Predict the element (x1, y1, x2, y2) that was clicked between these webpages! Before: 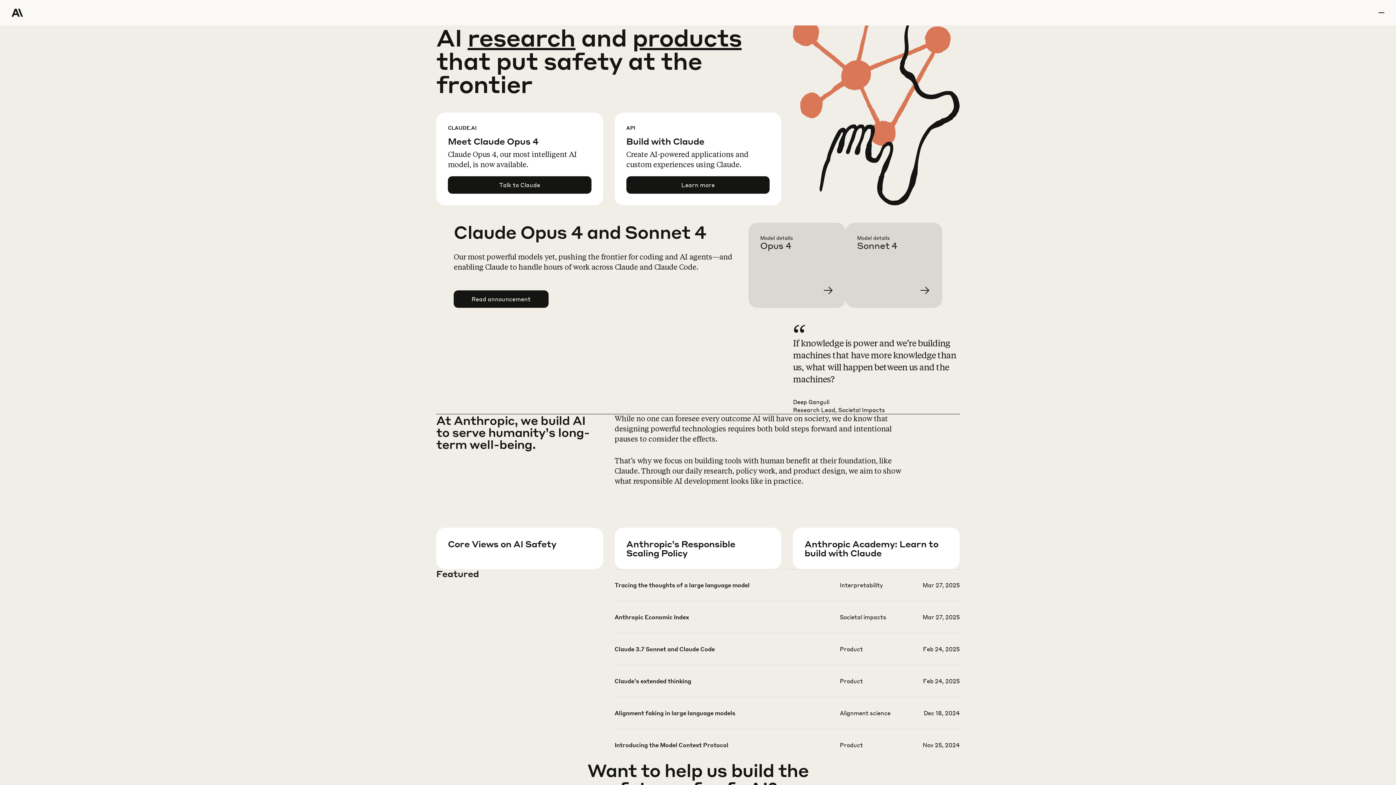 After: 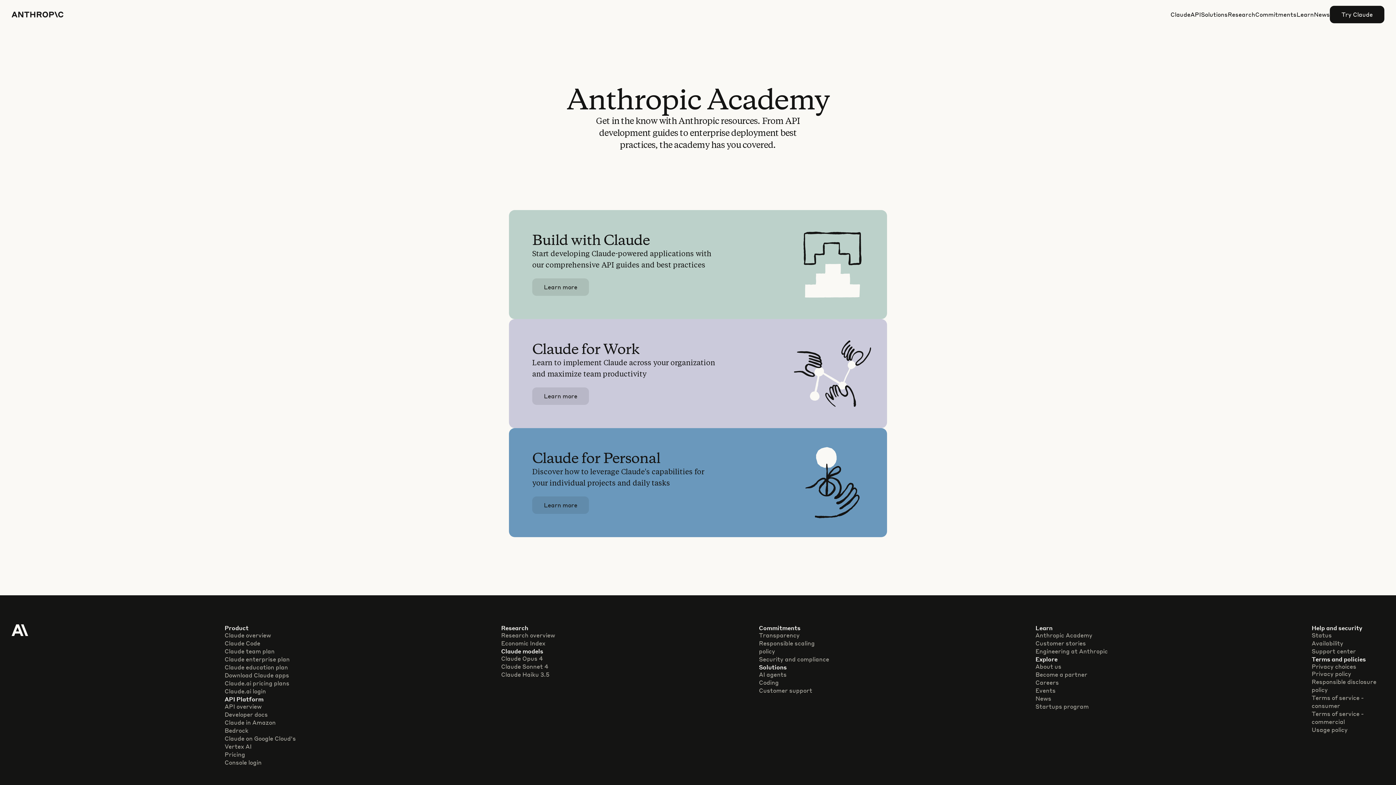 Action: bbox: (804, 557, 971, 599) label: Learn more